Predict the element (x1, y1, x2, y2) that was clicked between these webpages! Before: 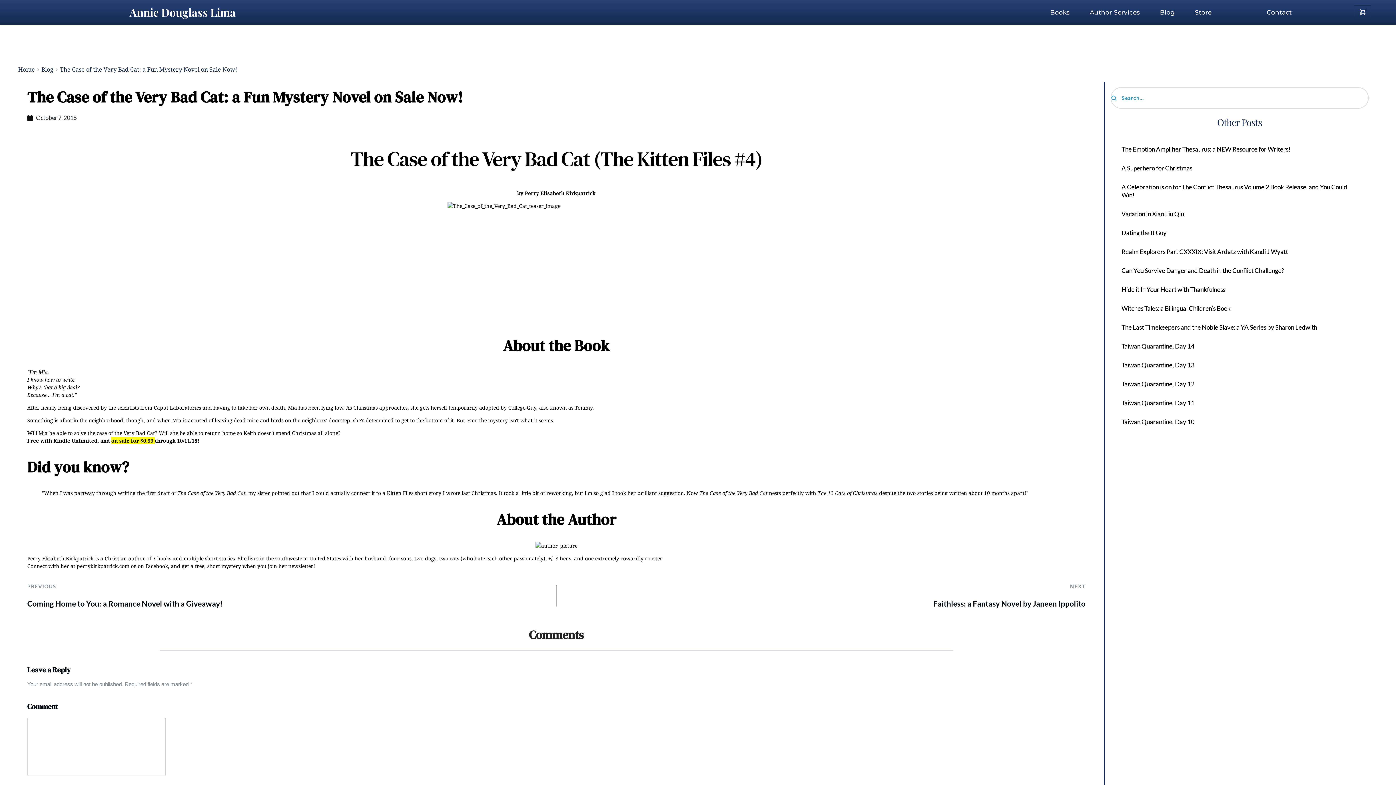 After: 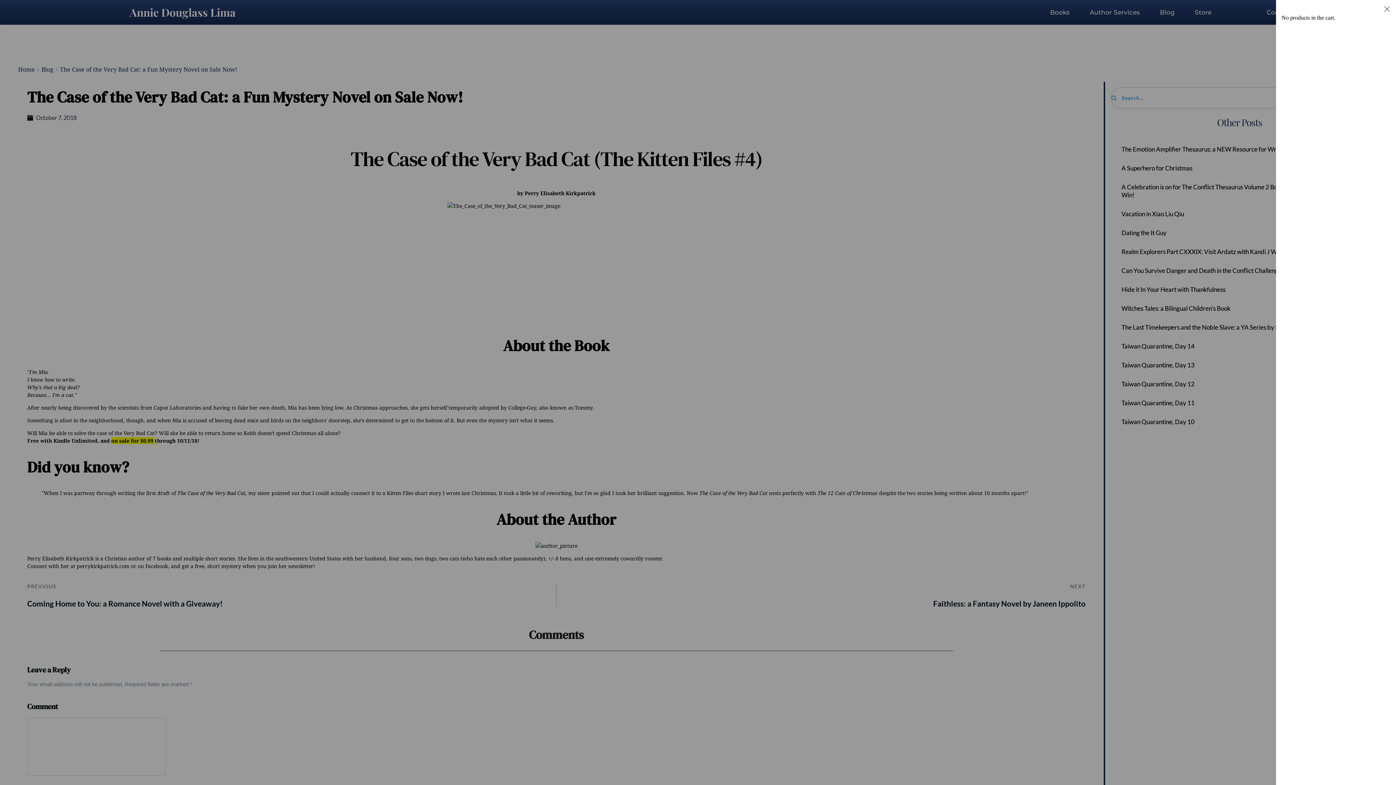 Action: bbox: (1354, 5, 1371, 18)